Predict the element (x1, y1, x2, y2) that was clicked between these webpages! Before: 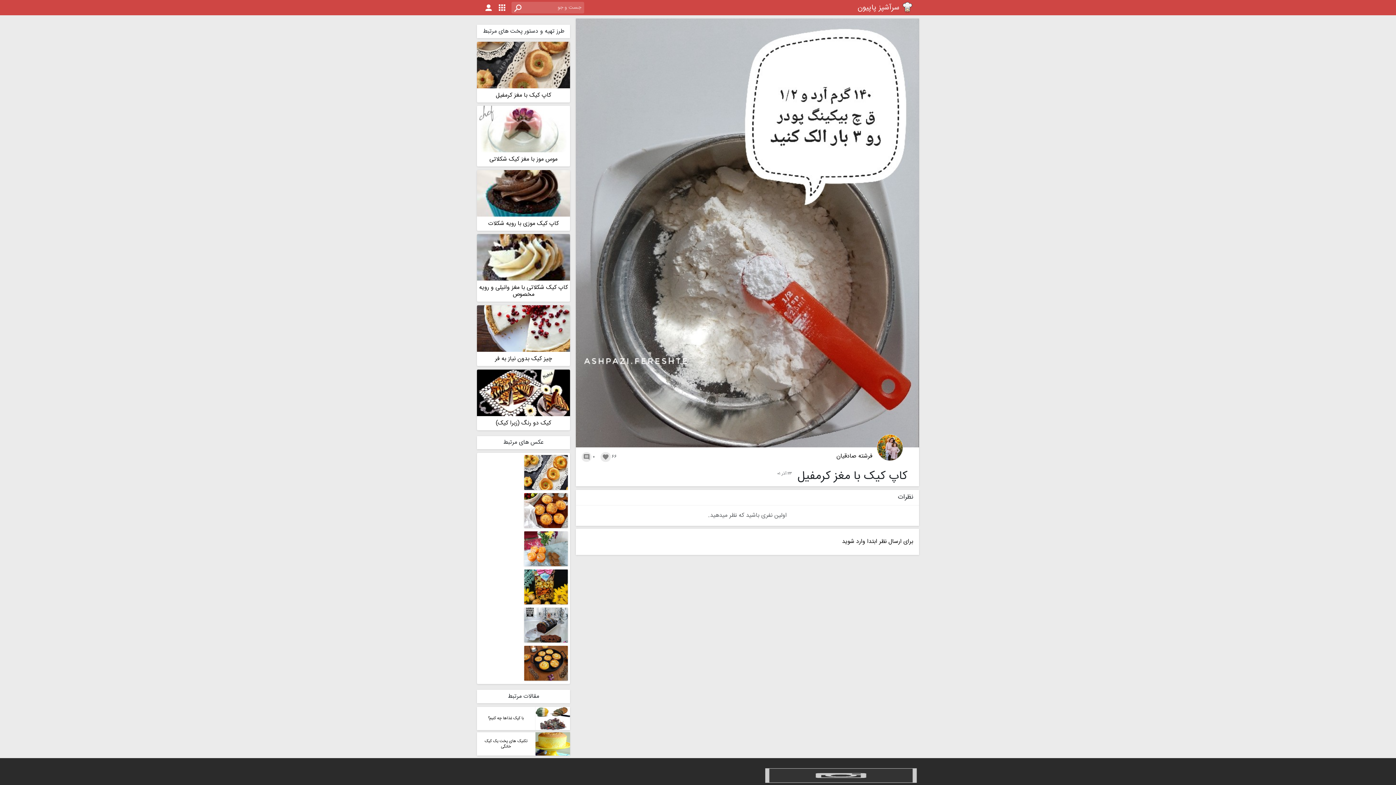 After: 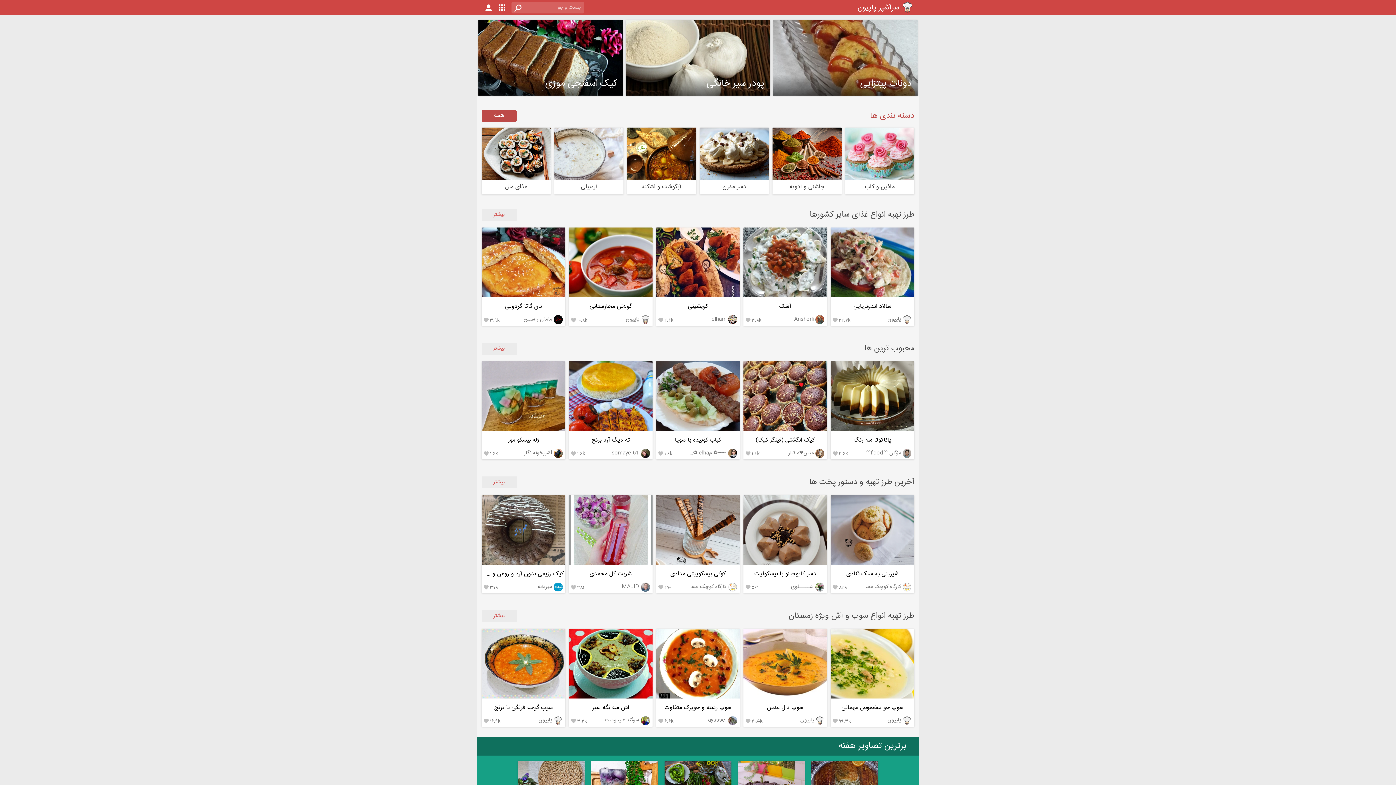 Action: bbox: (857, 1, 913, 13) label:  سرآشپز پاپیون